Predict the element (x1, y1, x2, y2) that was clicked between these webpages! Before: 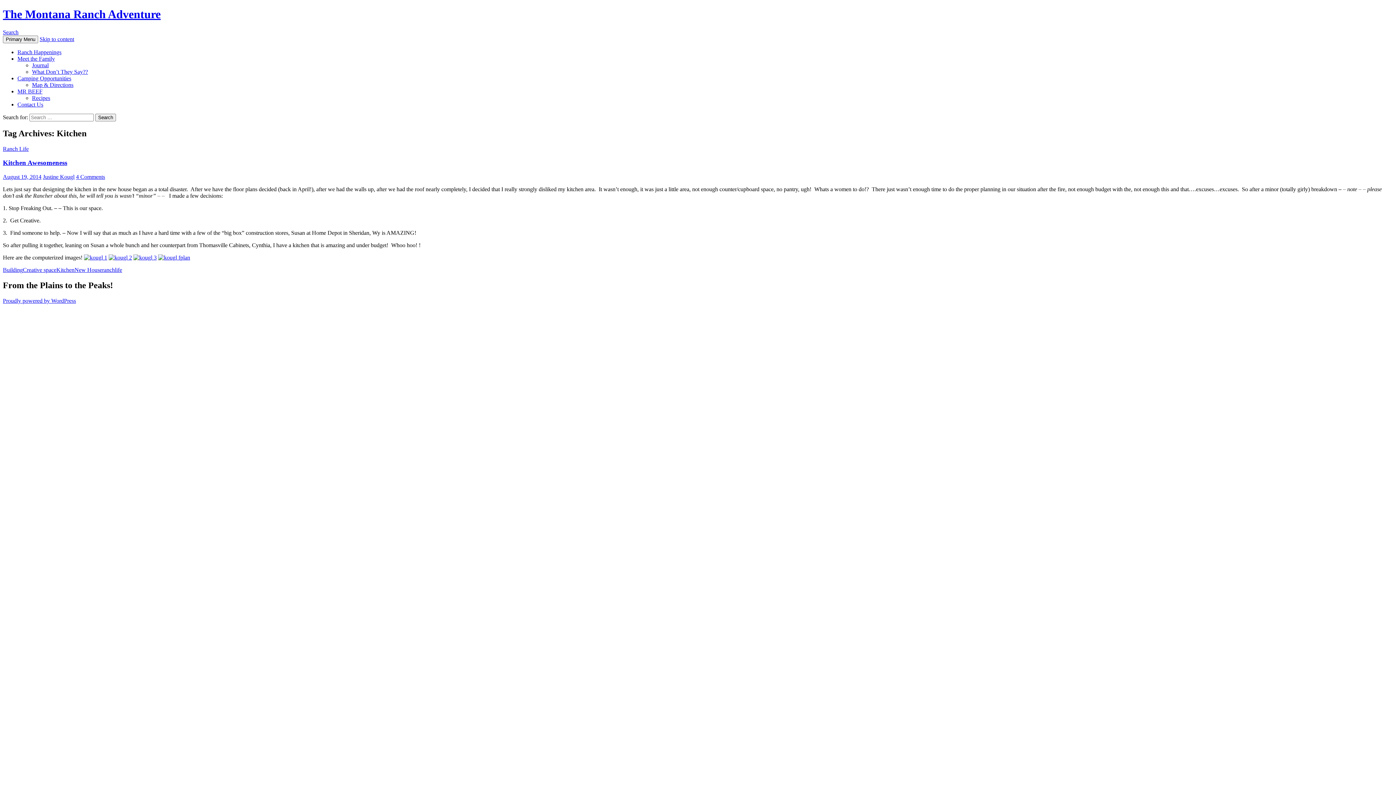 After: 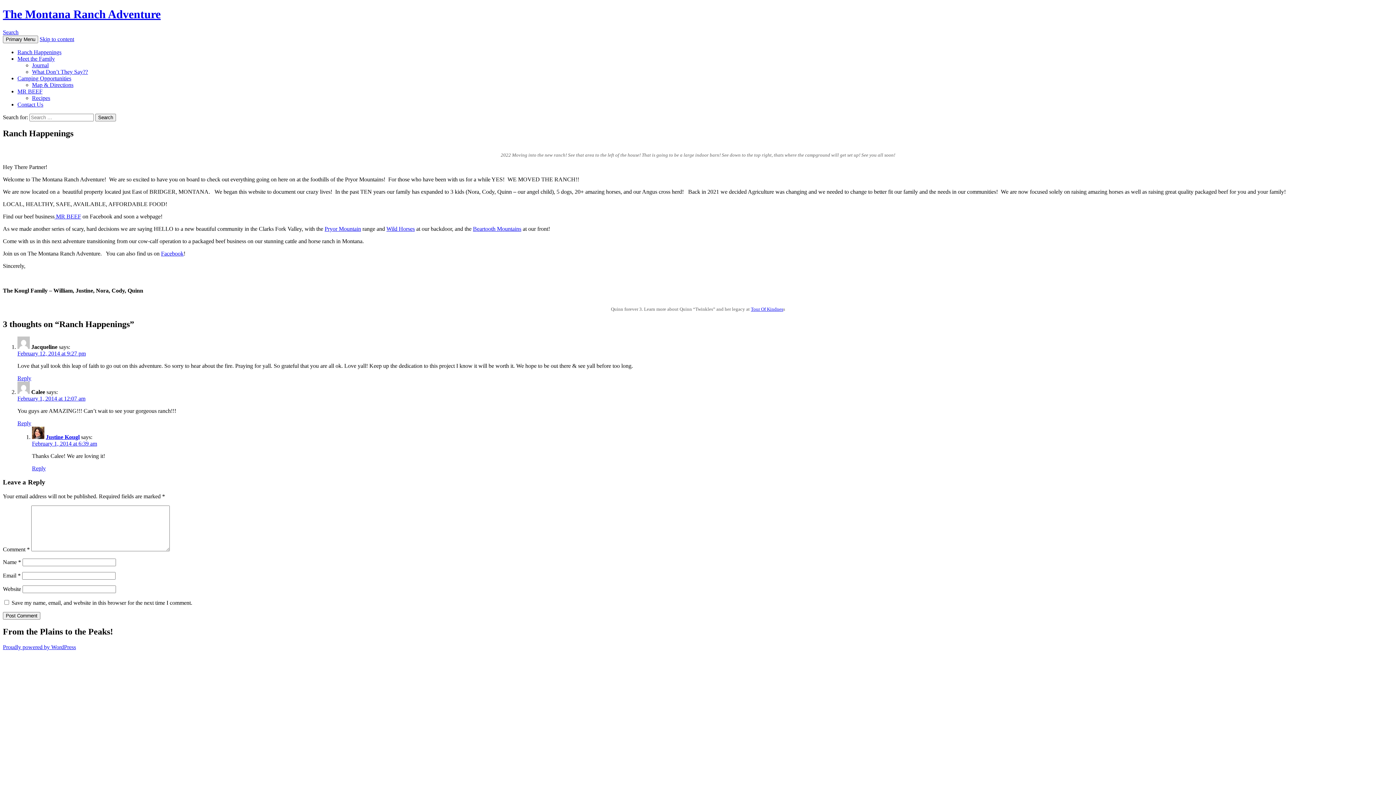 Action: bbox: (17, 49, 61, 55) label: Ranch Happenings